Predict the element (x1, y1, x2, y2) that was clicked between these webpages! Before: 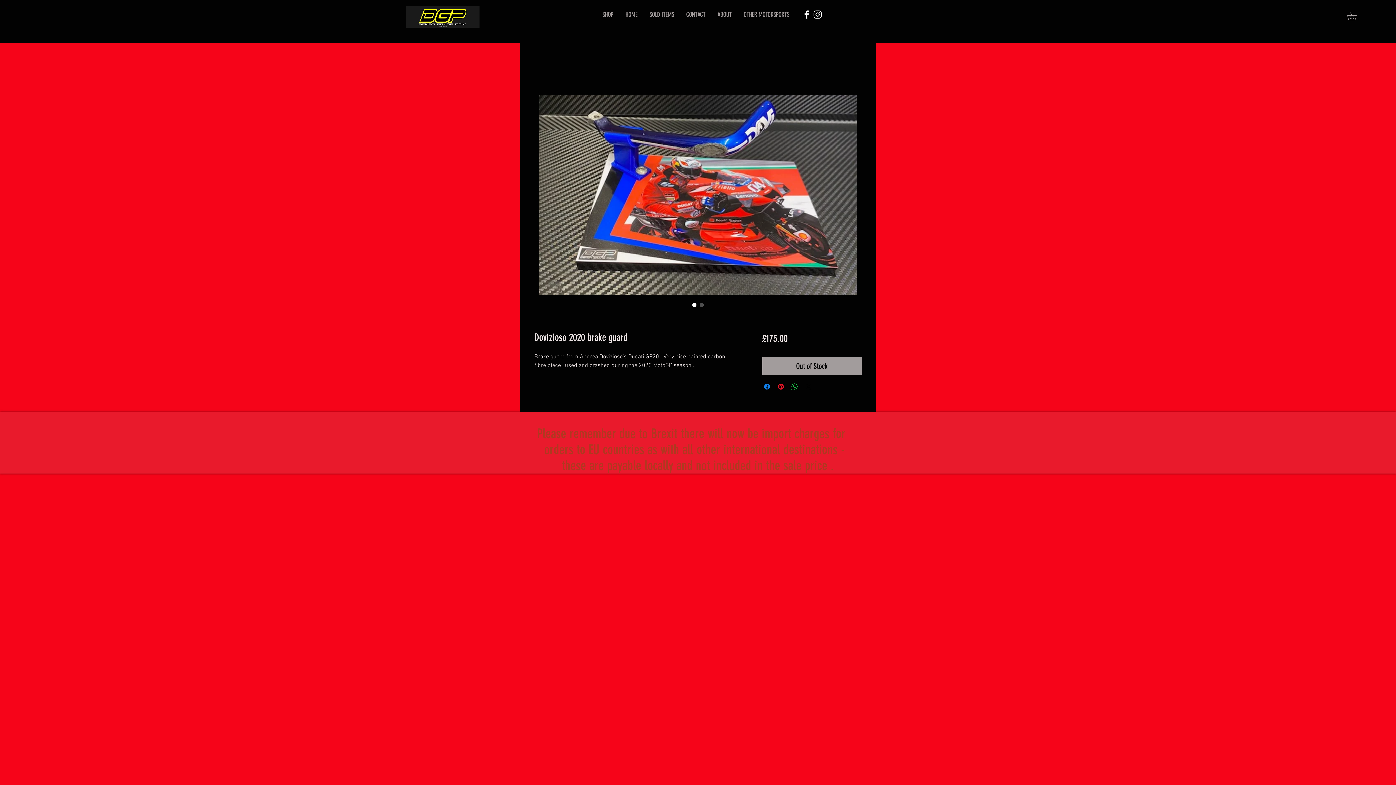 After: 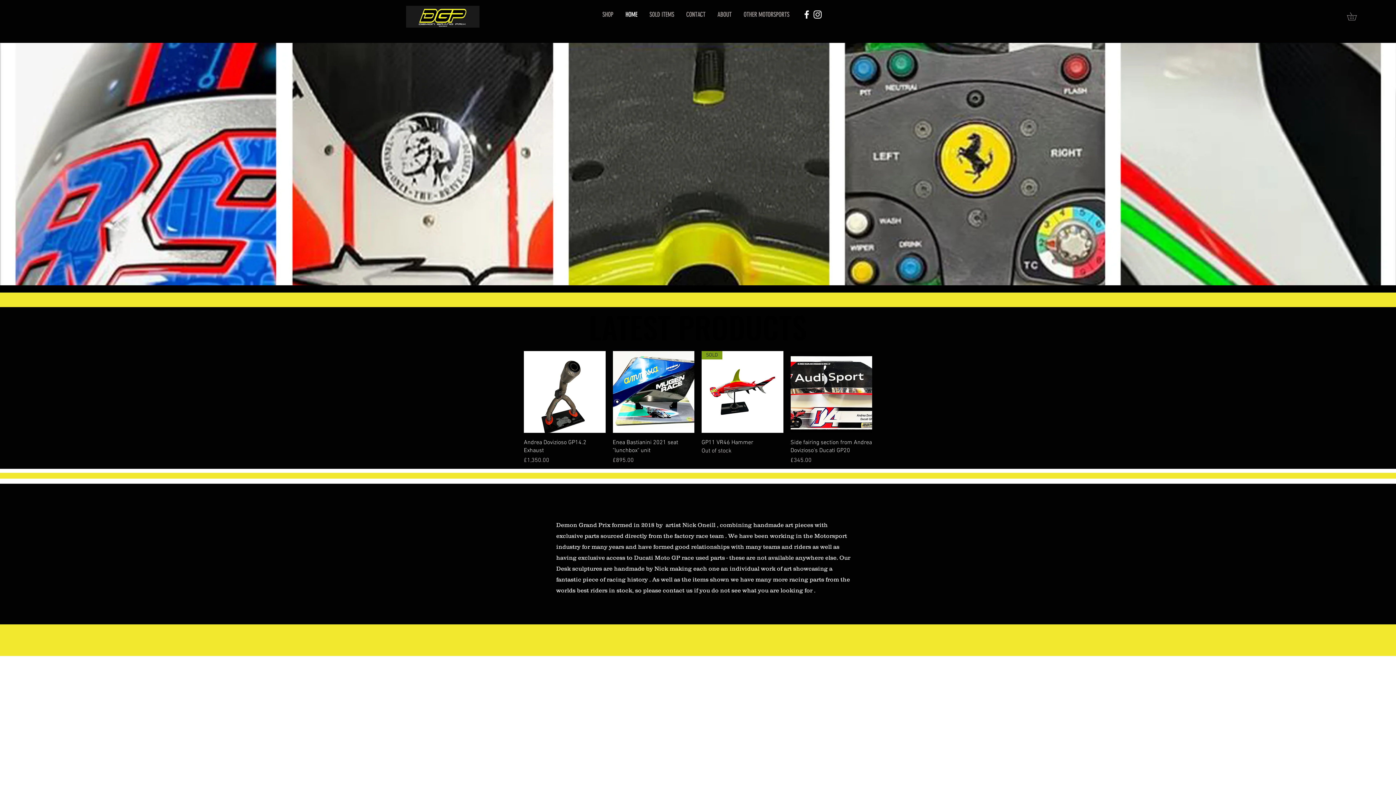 Action: bbox: (711, 0, 737, 29) label: ABOUT